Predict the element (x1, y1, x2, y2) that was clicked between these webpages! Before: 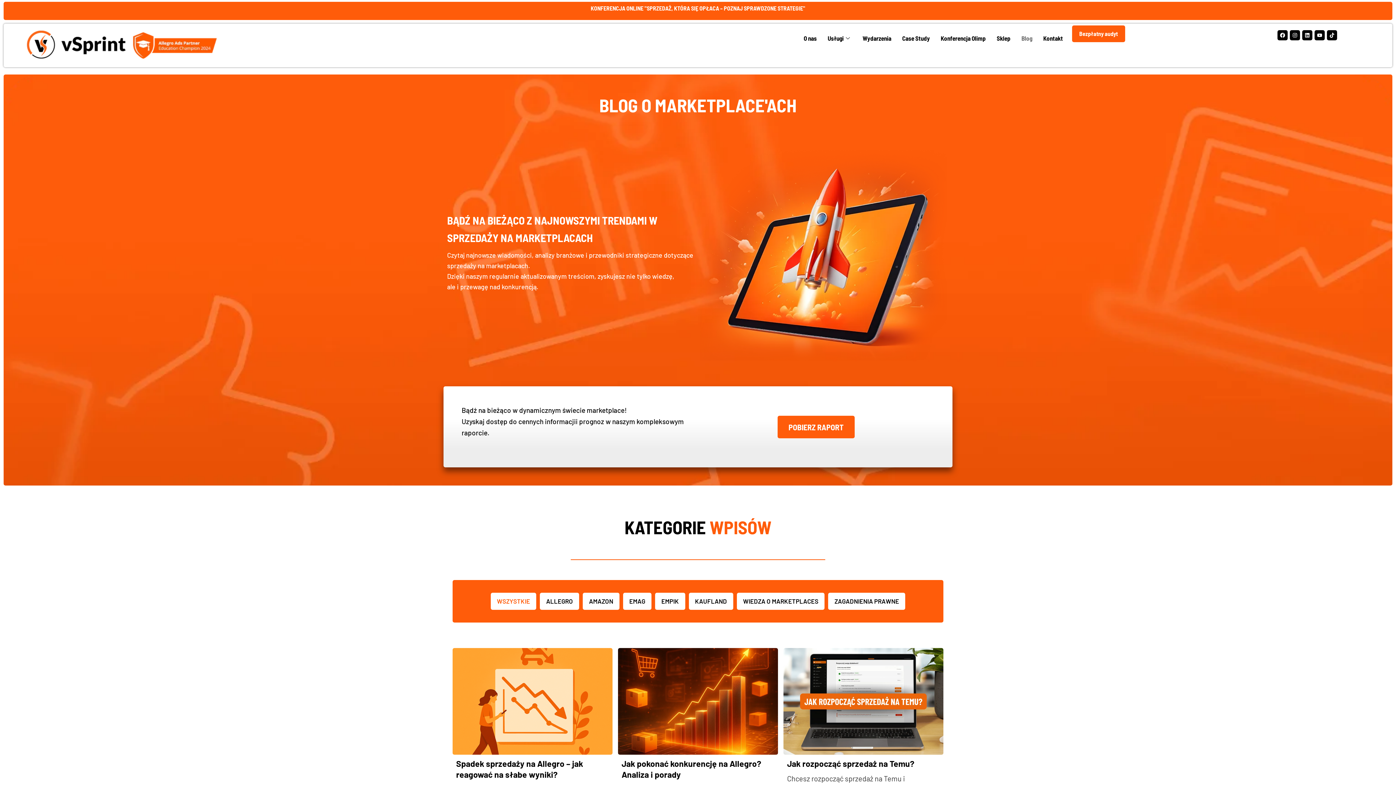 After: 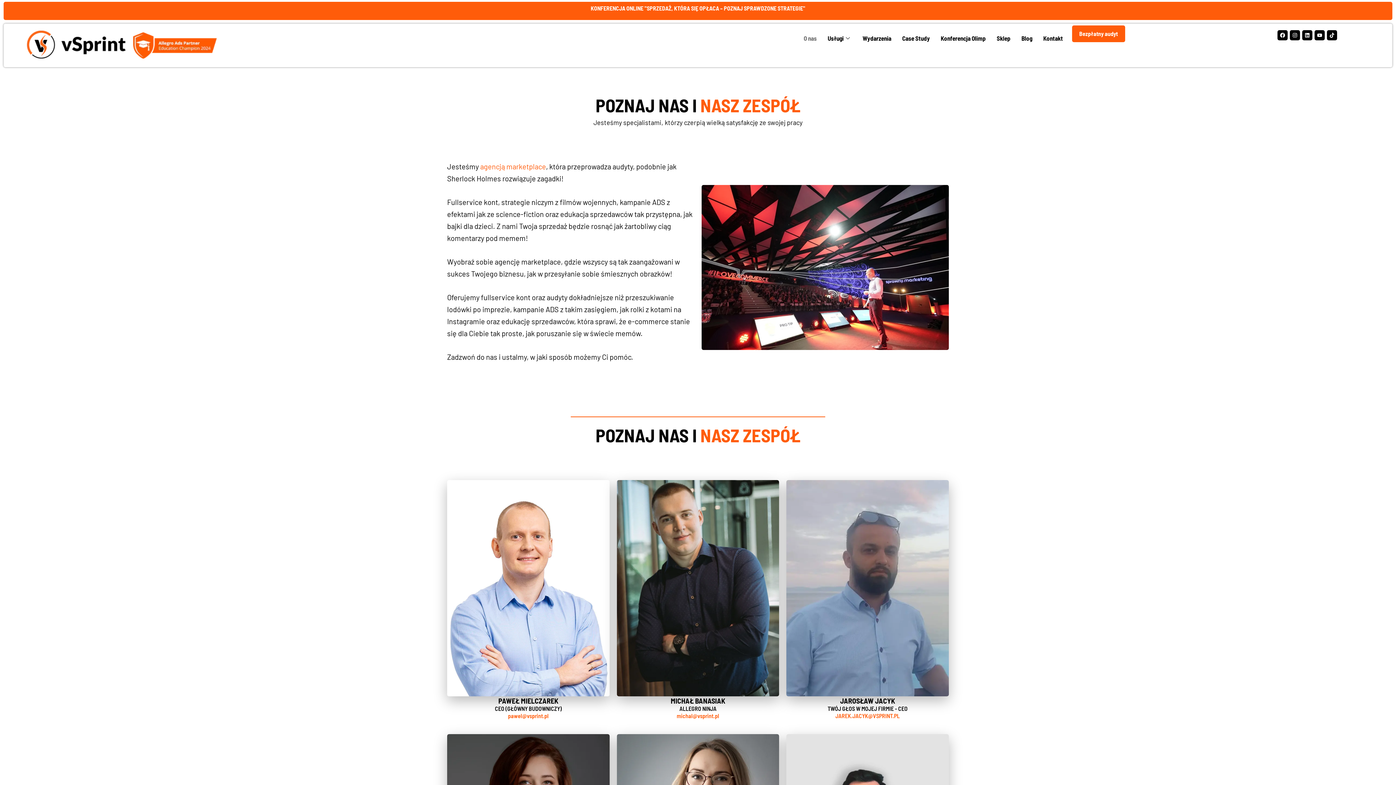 Action: label: O nas bbox: (798, 29, 822, 47)